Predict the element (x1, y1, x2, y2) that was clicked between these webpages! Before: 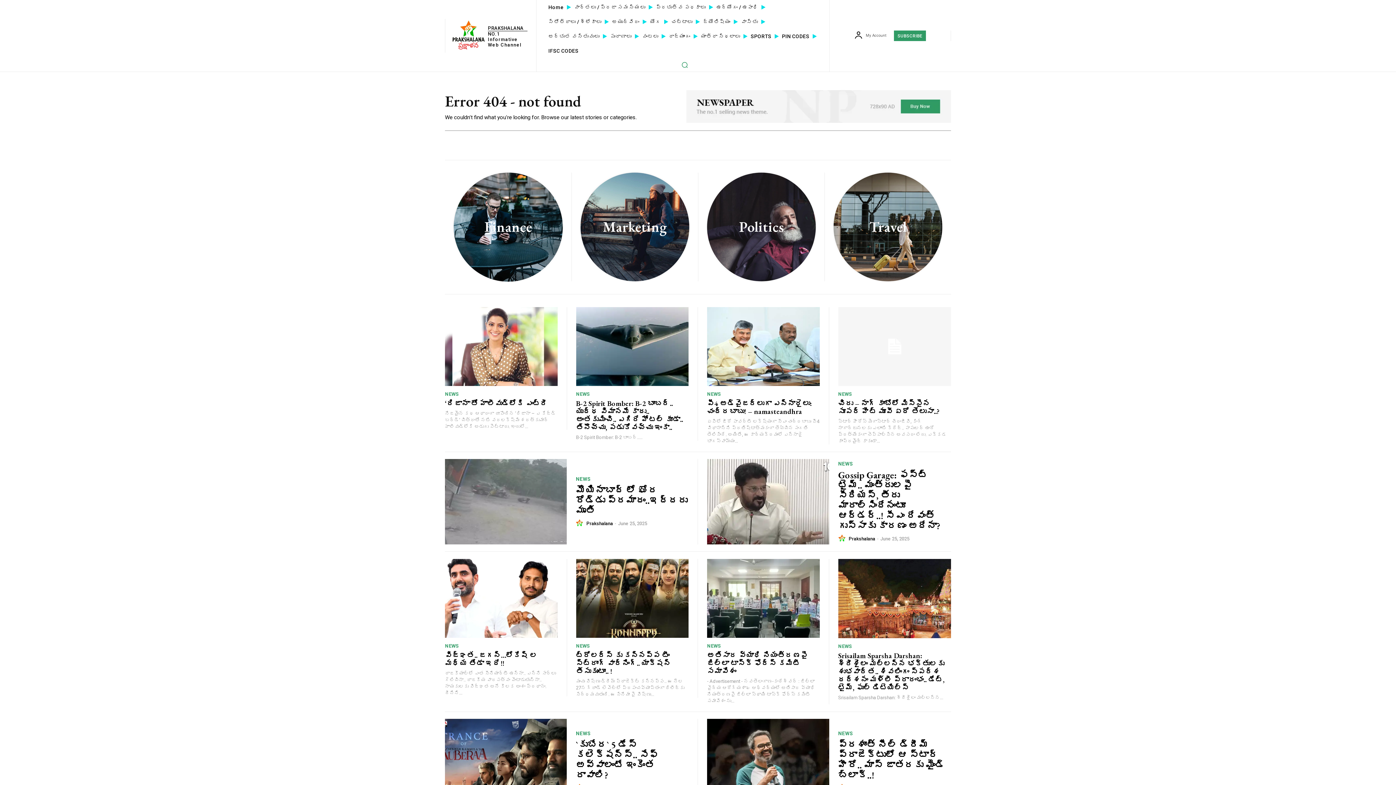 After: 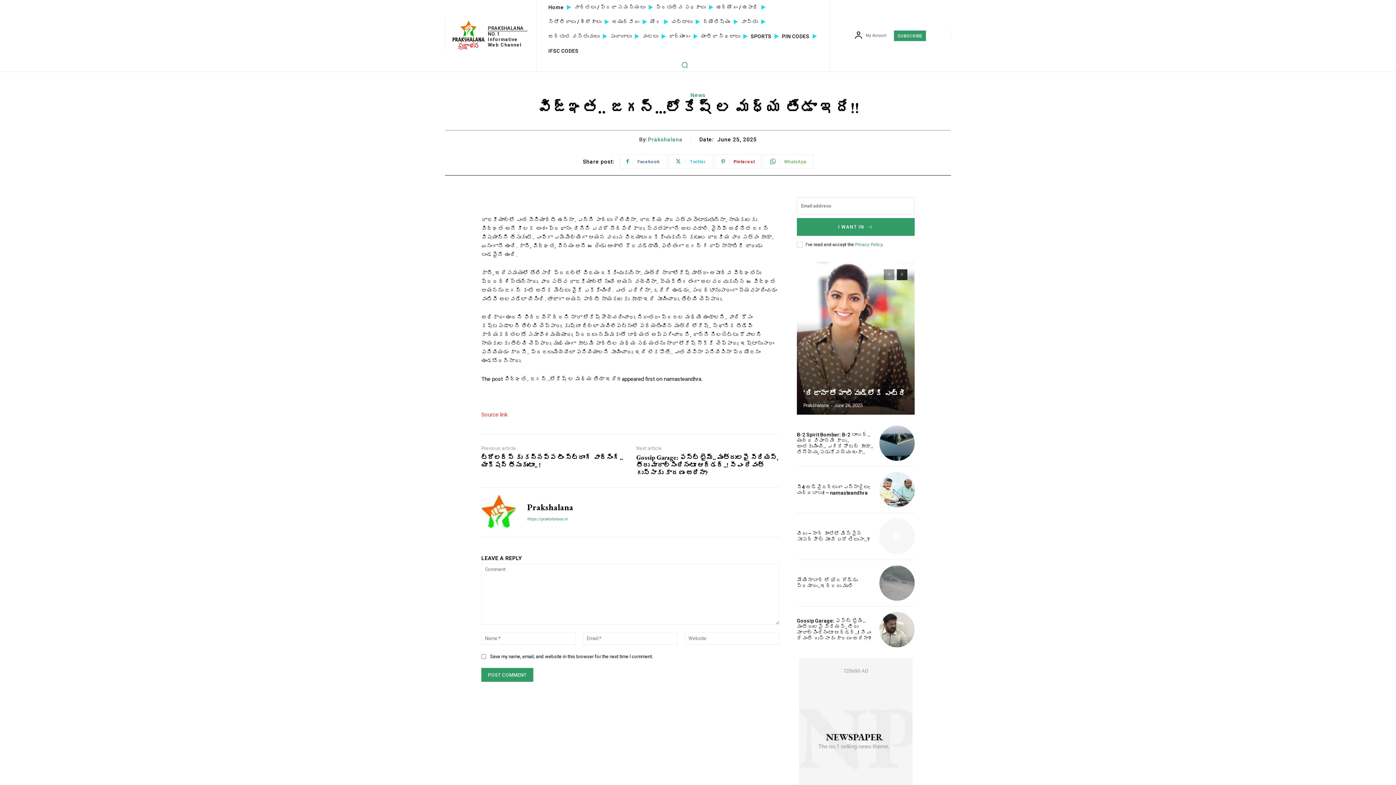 Action: label: విజ్ఞ‌త.. జ‌గ‌న్‌…లోకేష్‌ ల మధ్య తేడా ఇదే!! bbox: (445, 650, 537, 668)